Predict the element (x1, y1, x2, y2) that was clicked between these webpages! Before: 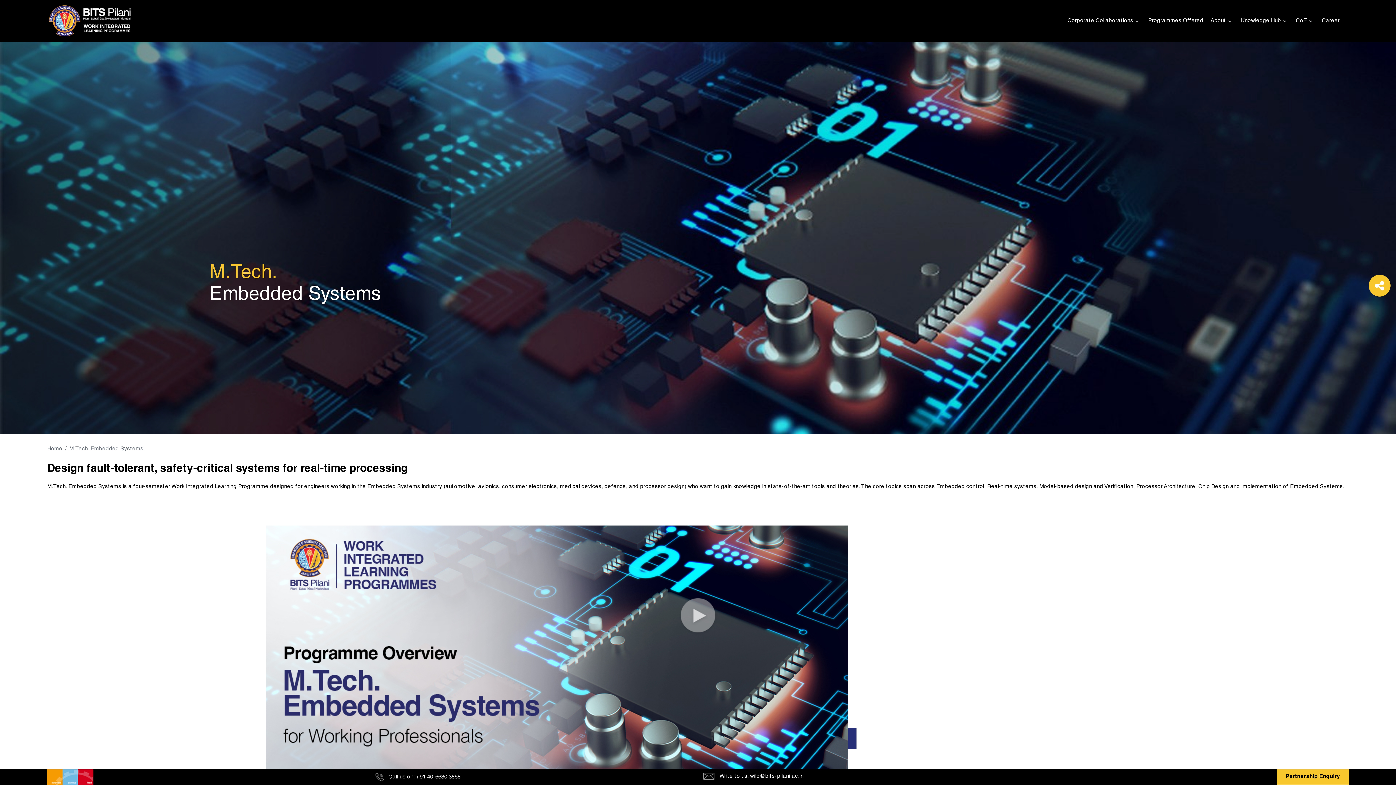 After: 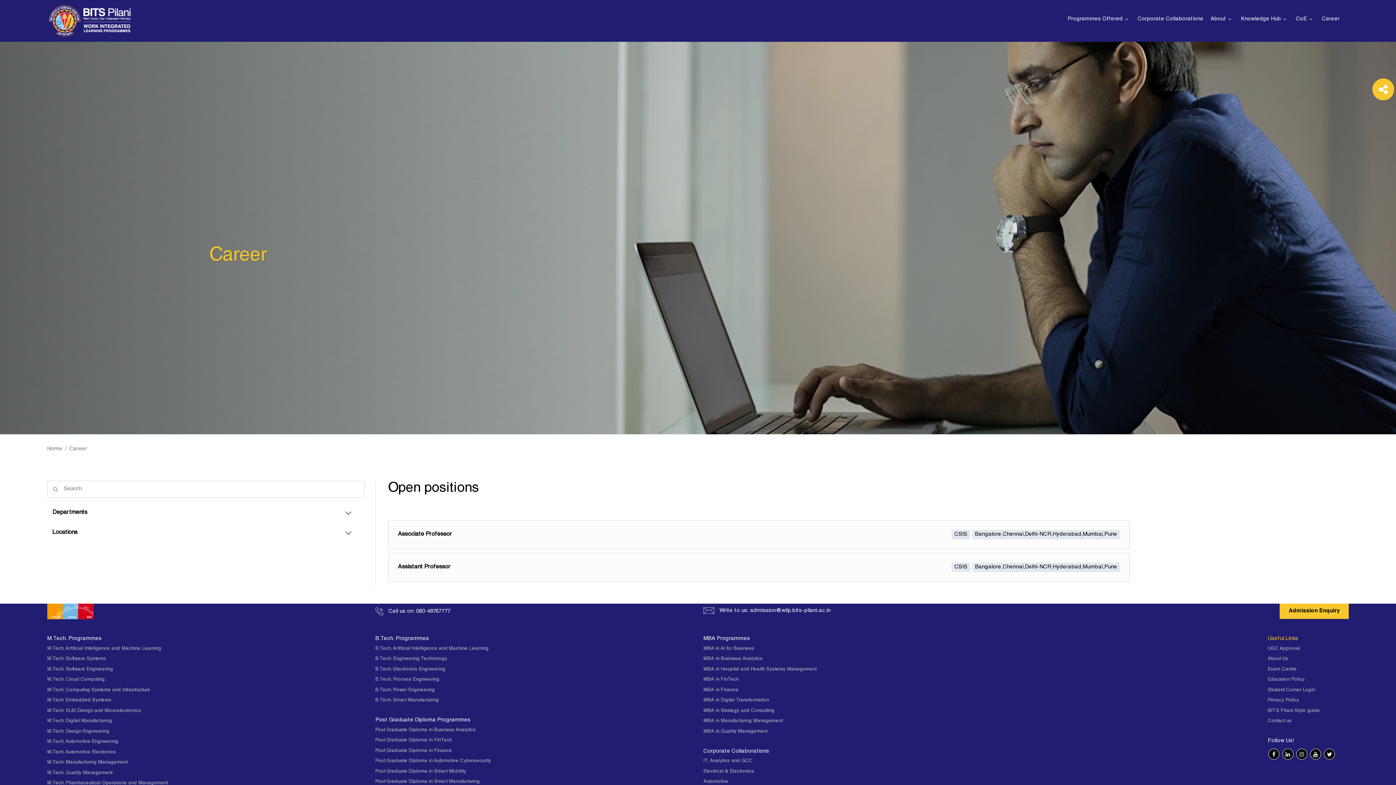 Action: bbox: (1318, 12, 1343, 28) label: Career